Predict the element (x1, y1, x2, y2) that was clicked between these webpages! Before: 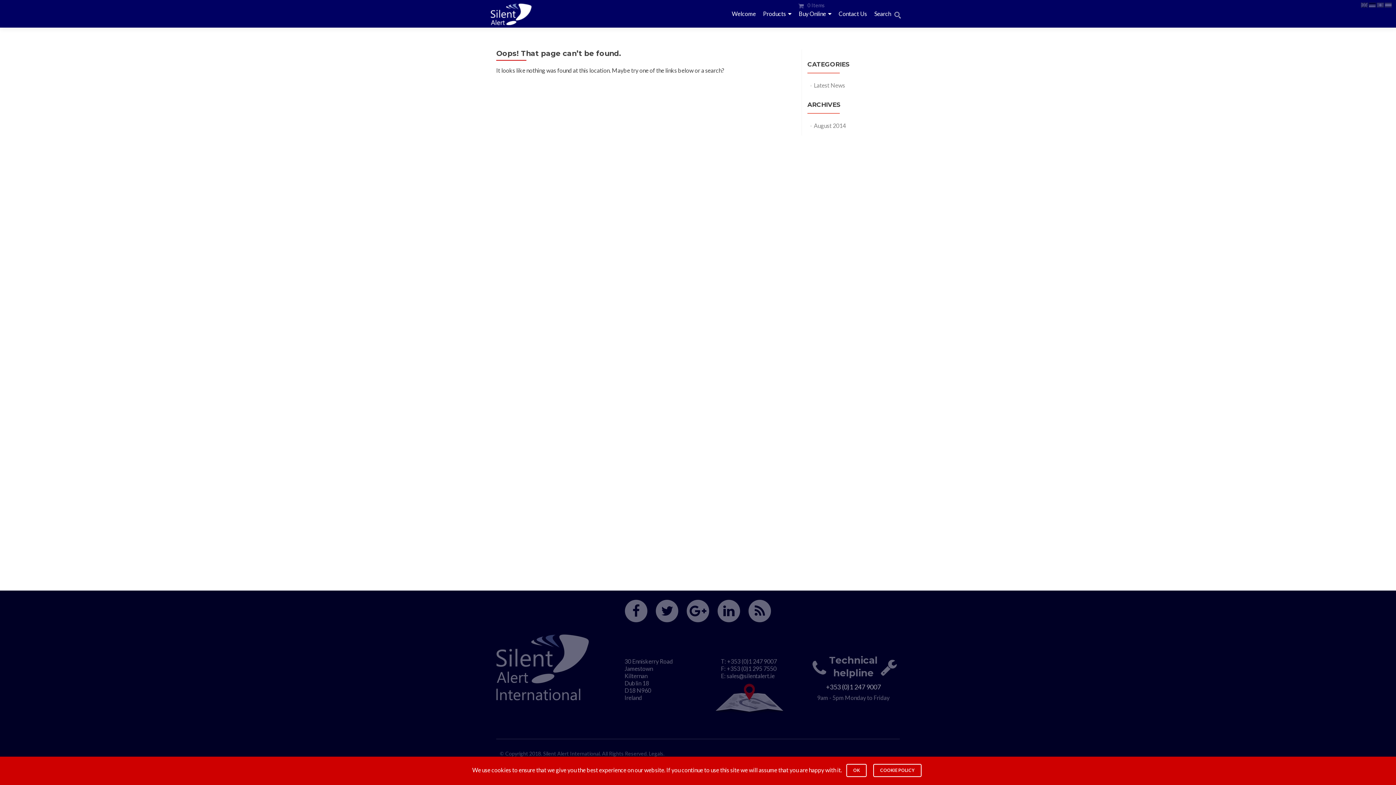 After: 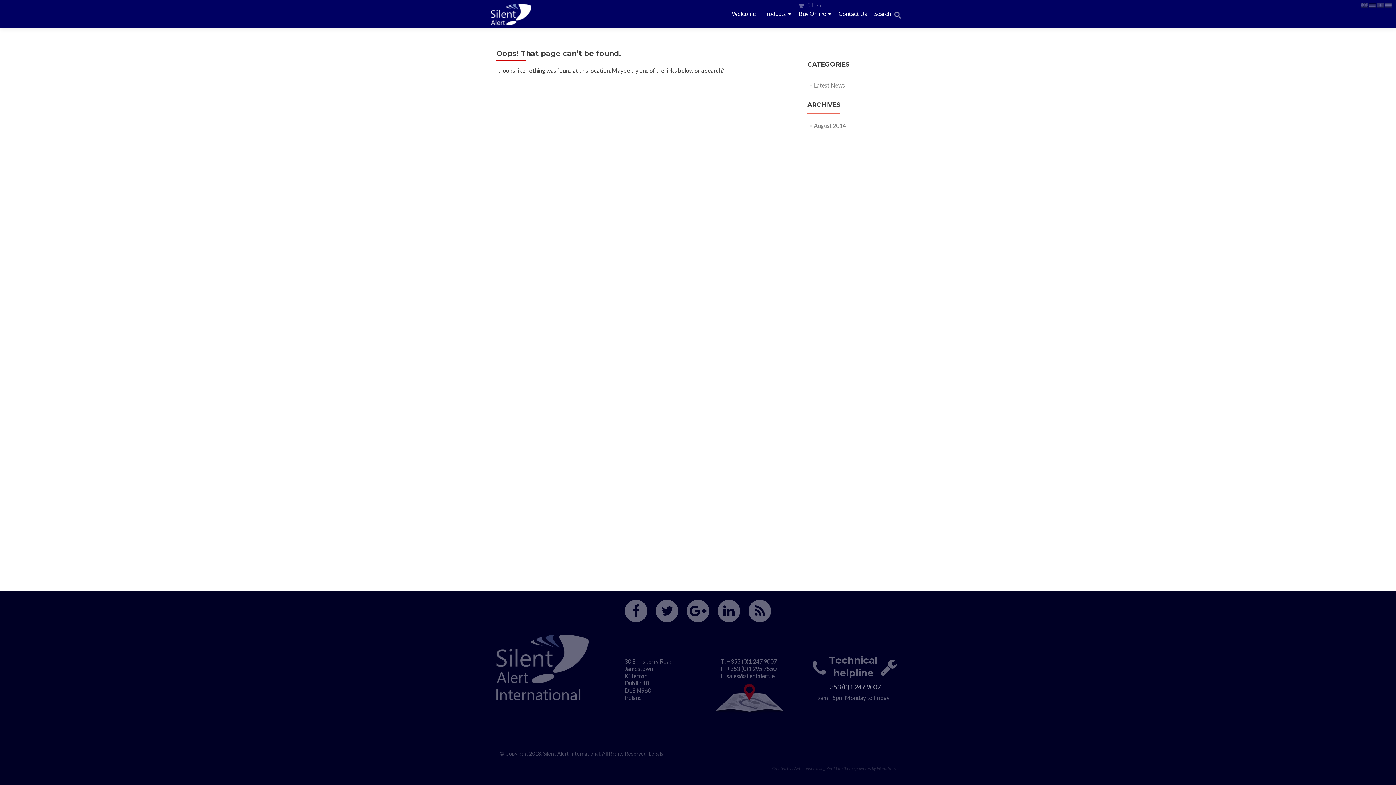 Action: bbox: (846, 764, 866, 777) label: OK